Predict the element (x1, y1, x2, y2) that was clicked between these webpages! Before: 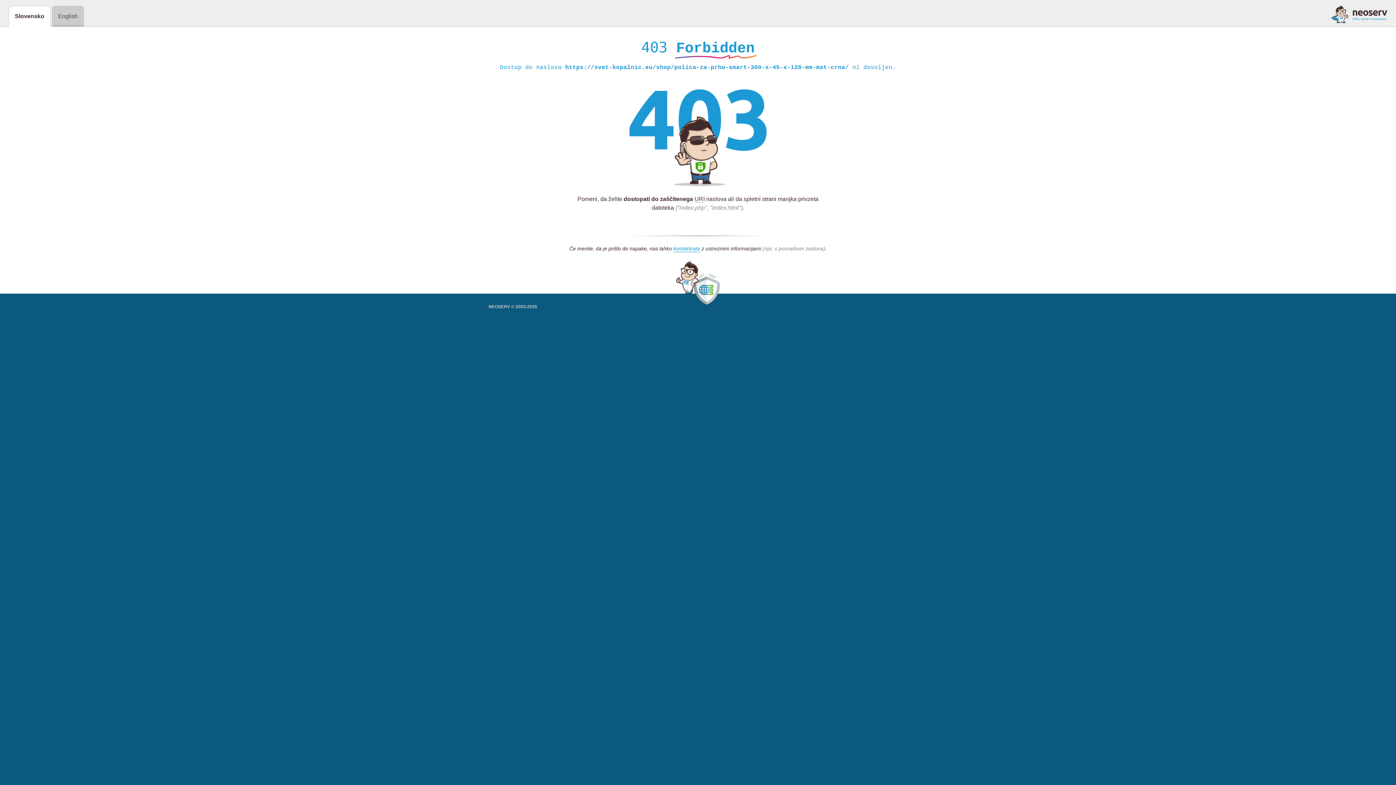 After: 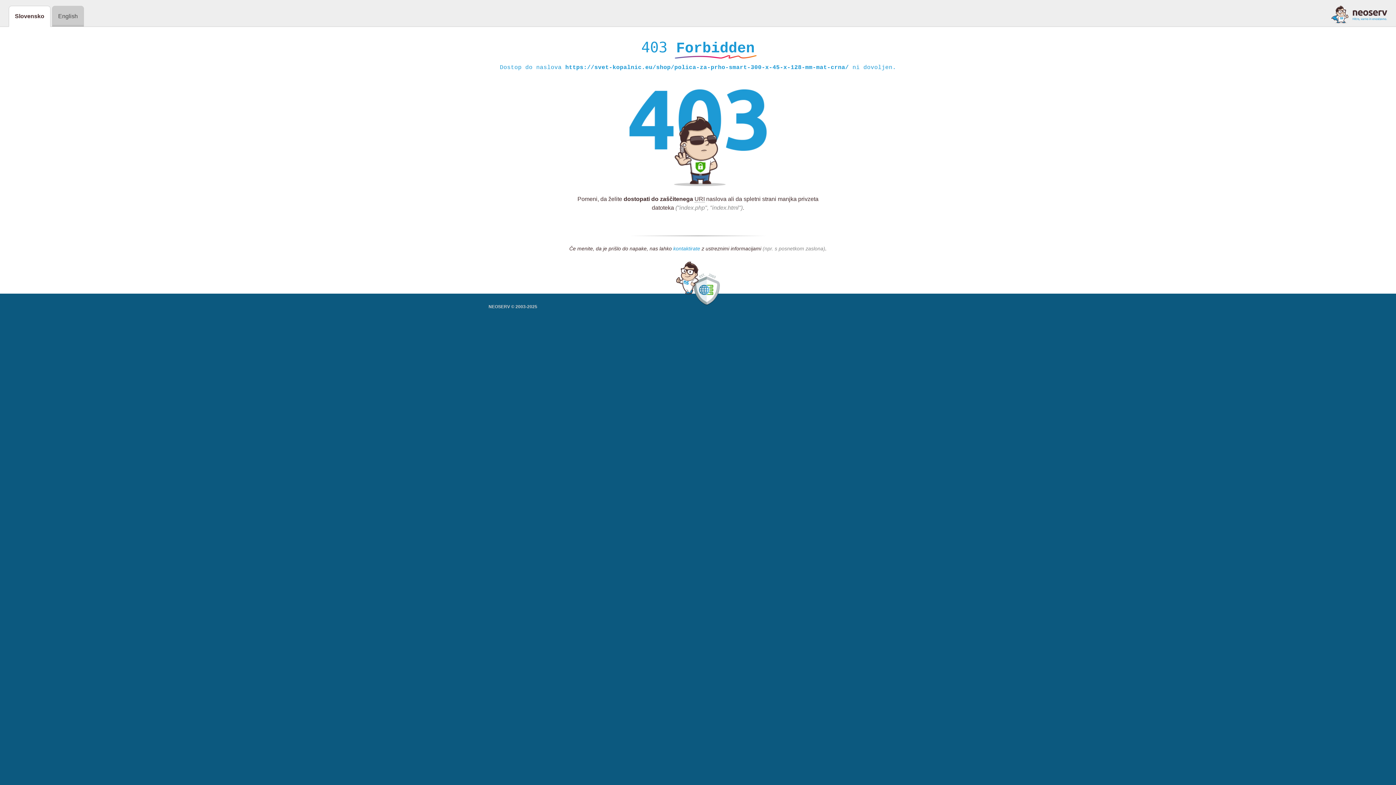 Action: label: kontaktirate bbox: (673, 245, 700, 252)